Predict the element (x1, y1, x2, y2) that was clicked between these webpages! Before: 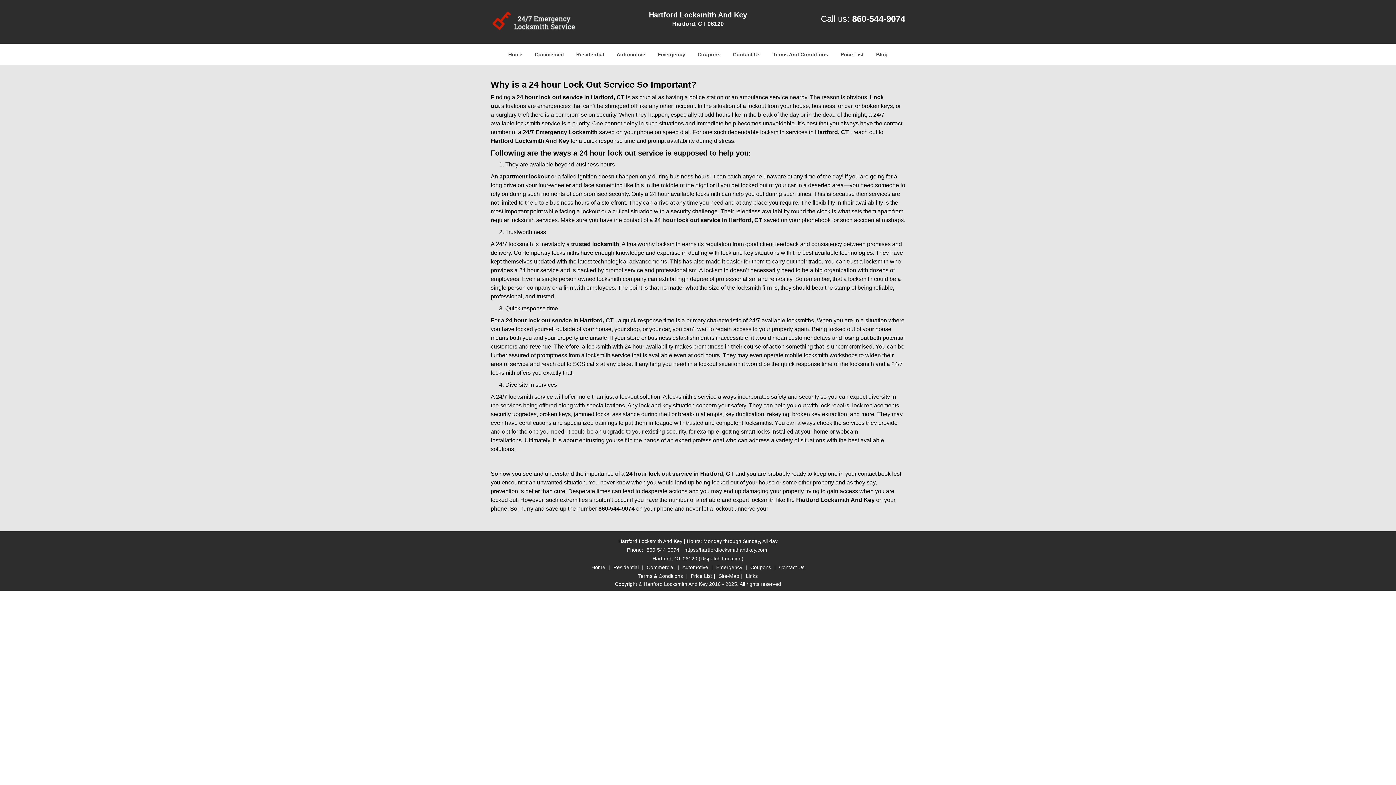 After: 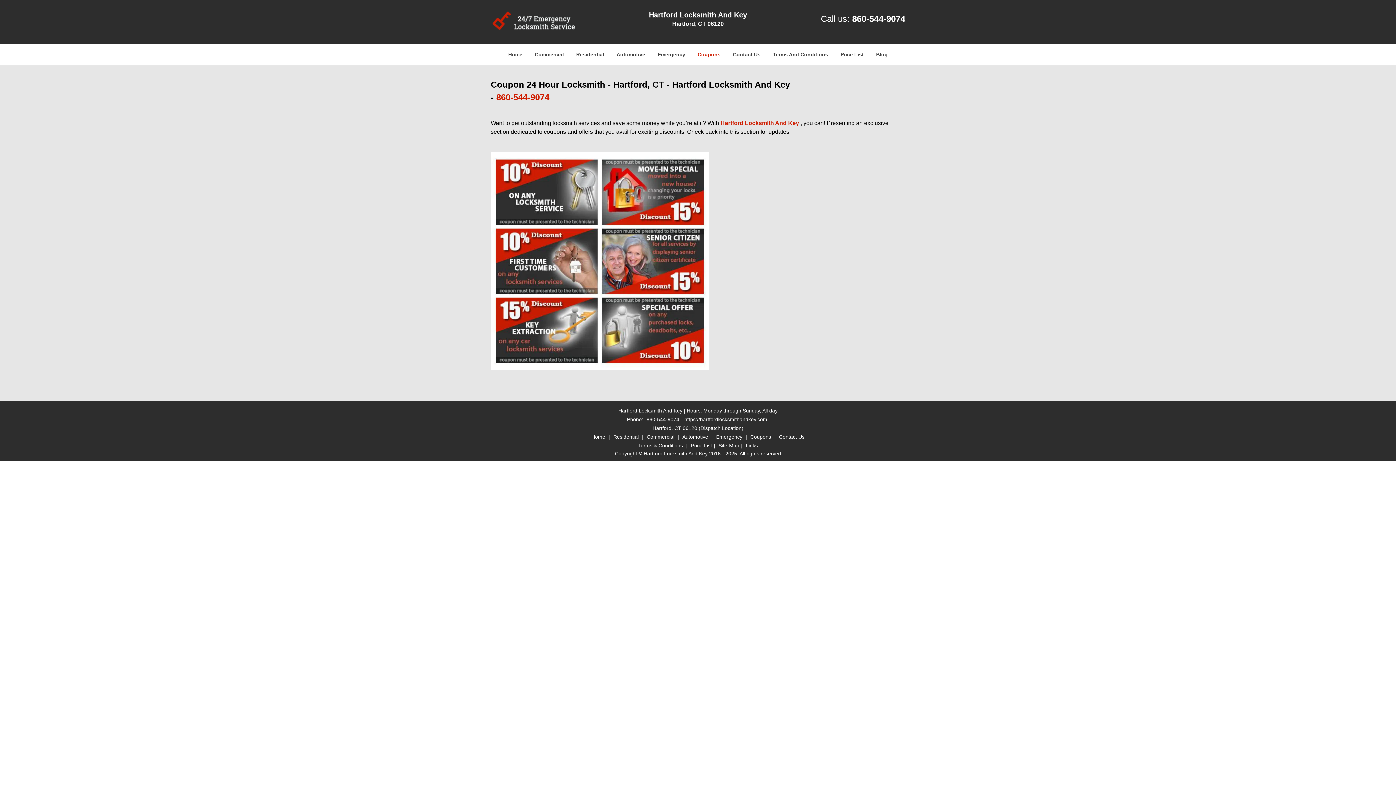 Action: bbox: (748, 209, 773, 214) label: Coupons